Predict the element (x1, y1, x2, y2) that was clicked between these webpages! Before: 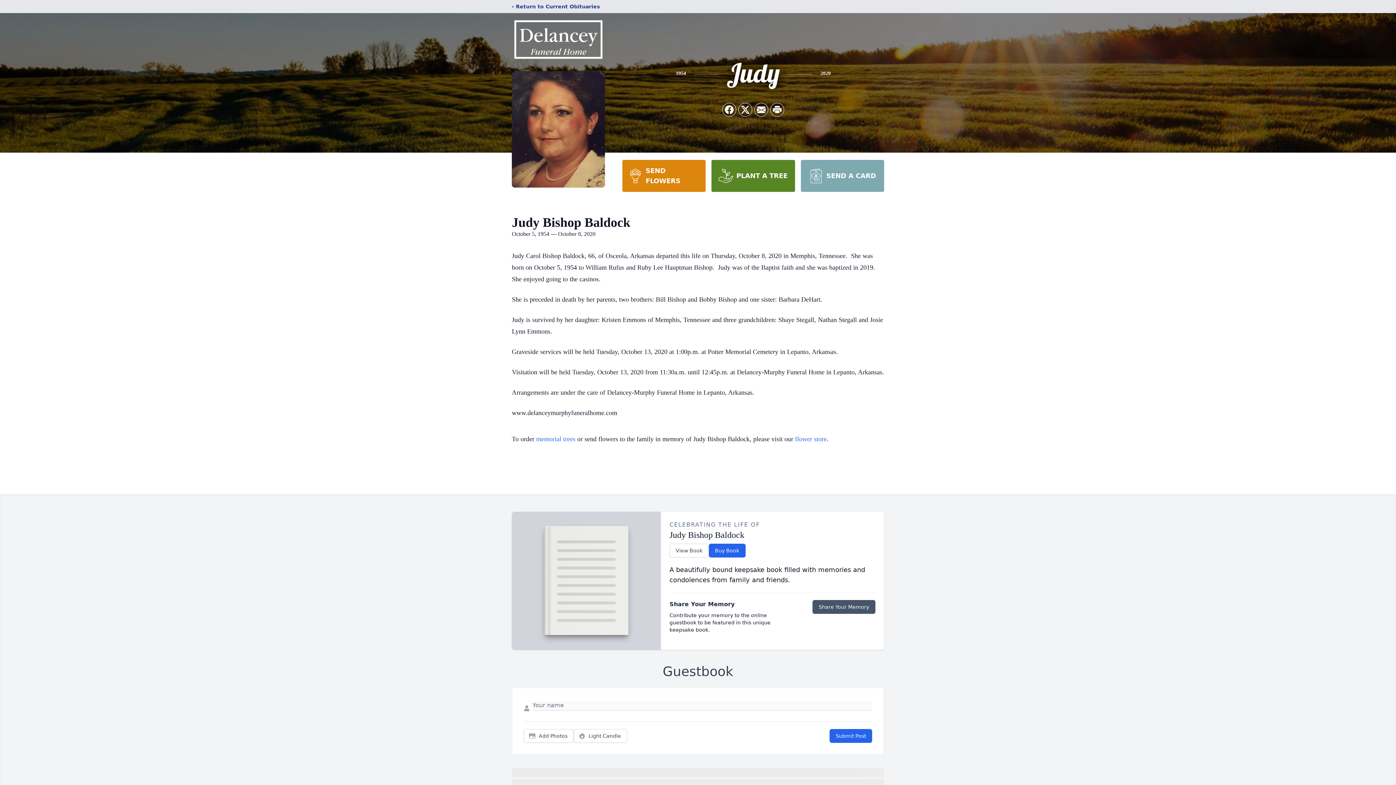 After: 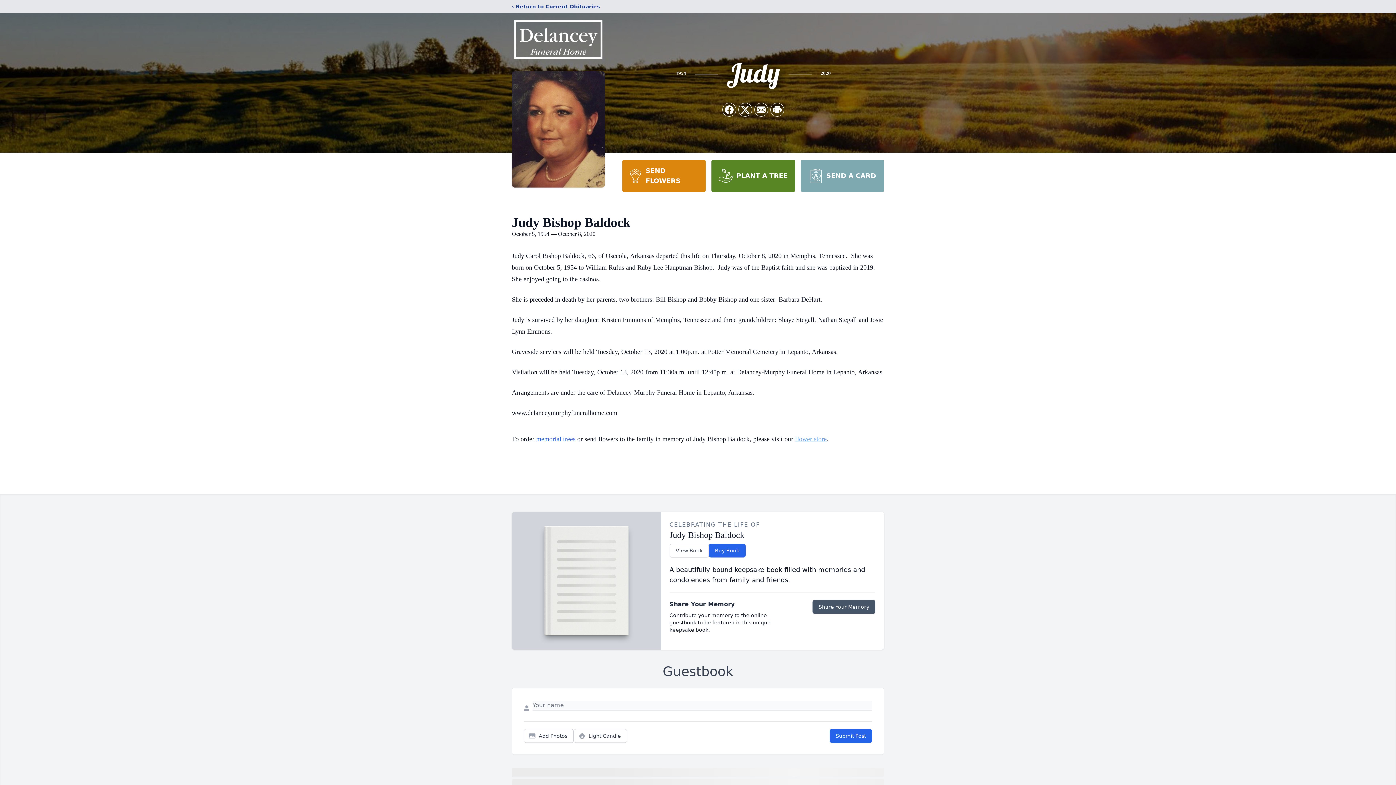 Action: label: flower store bbox: (795, 435, 826, 442)